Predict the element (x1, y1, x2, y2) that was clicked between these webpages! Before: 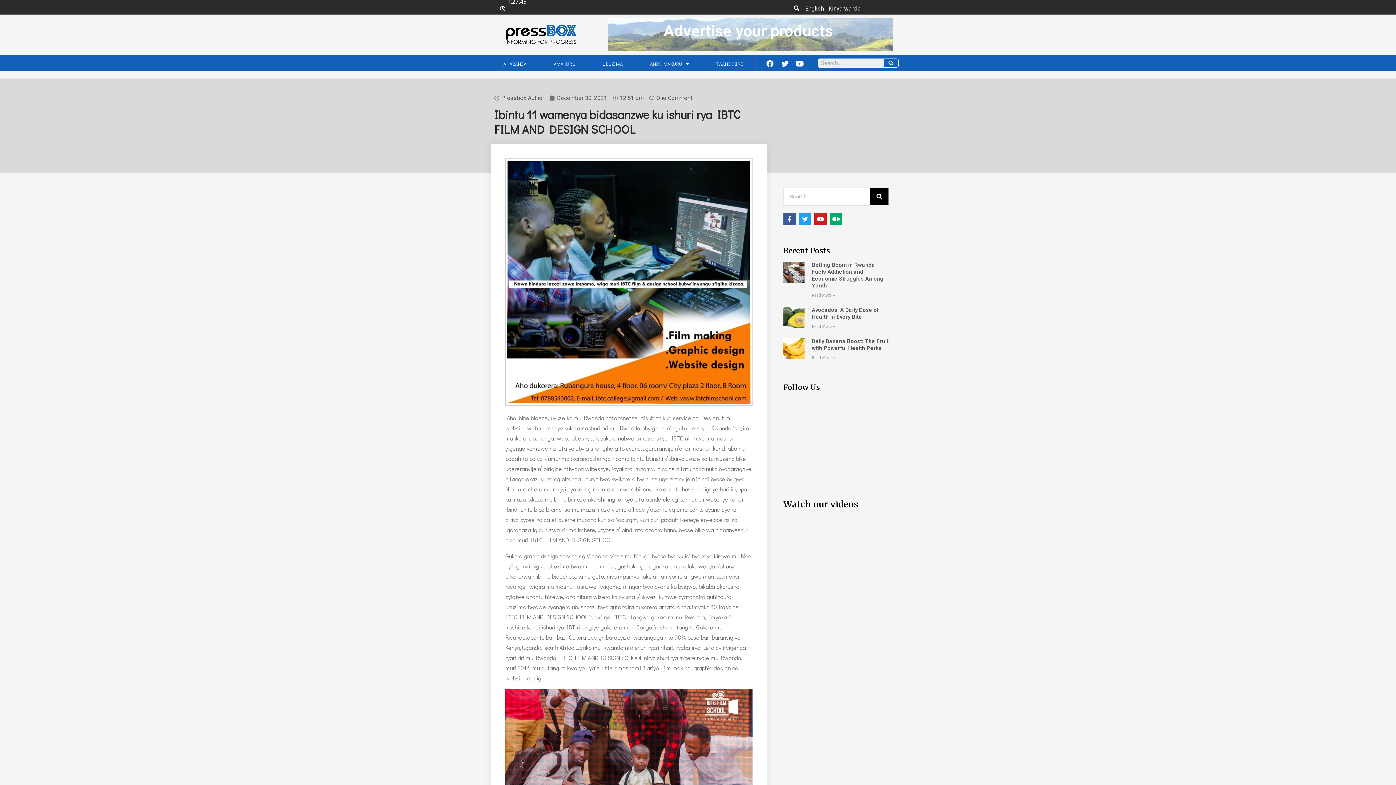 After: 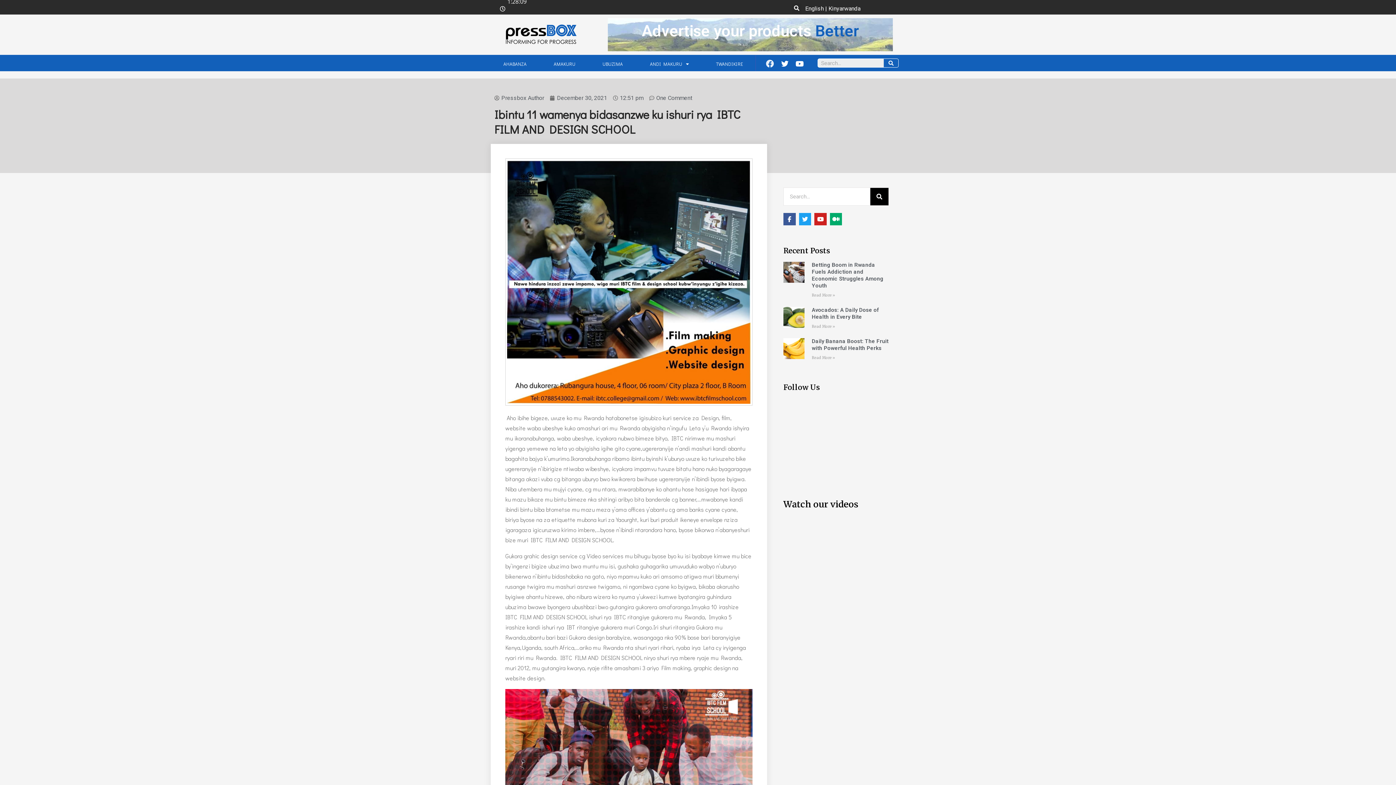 Action: bbox: (766, 60, 773, 67) label: Facebook